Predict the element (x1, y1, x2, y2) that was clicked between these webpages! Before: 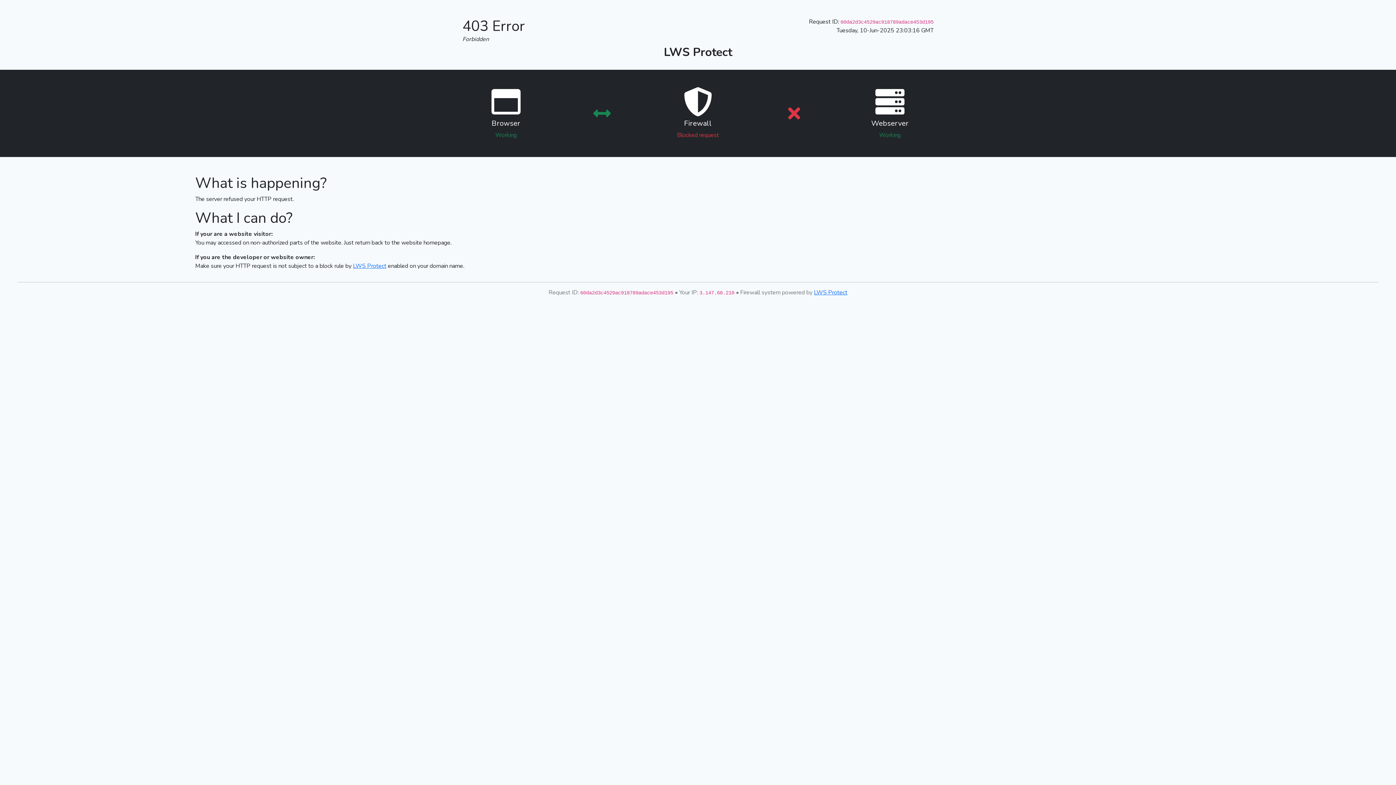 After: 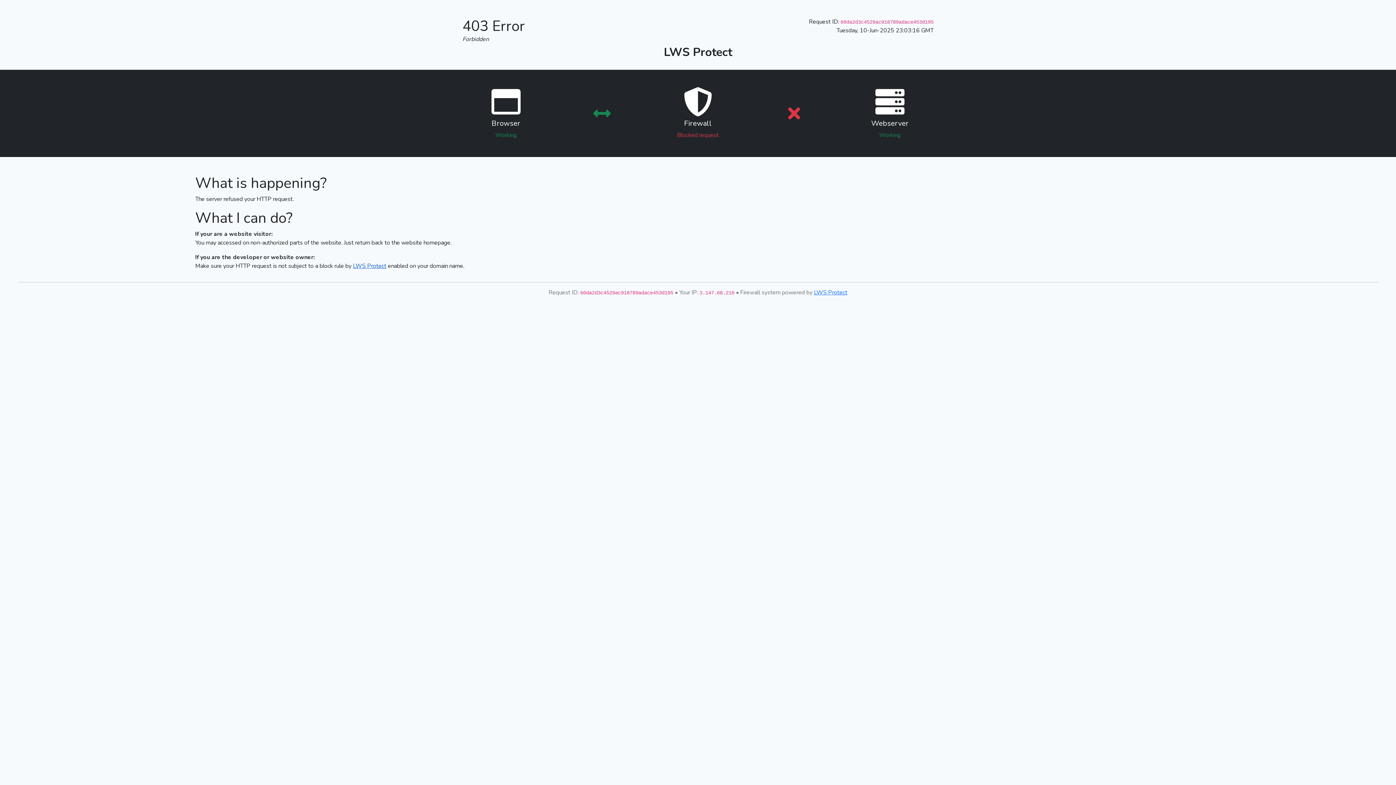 Action: bbox: (353, 262, 386, 270) label: LWS Protect